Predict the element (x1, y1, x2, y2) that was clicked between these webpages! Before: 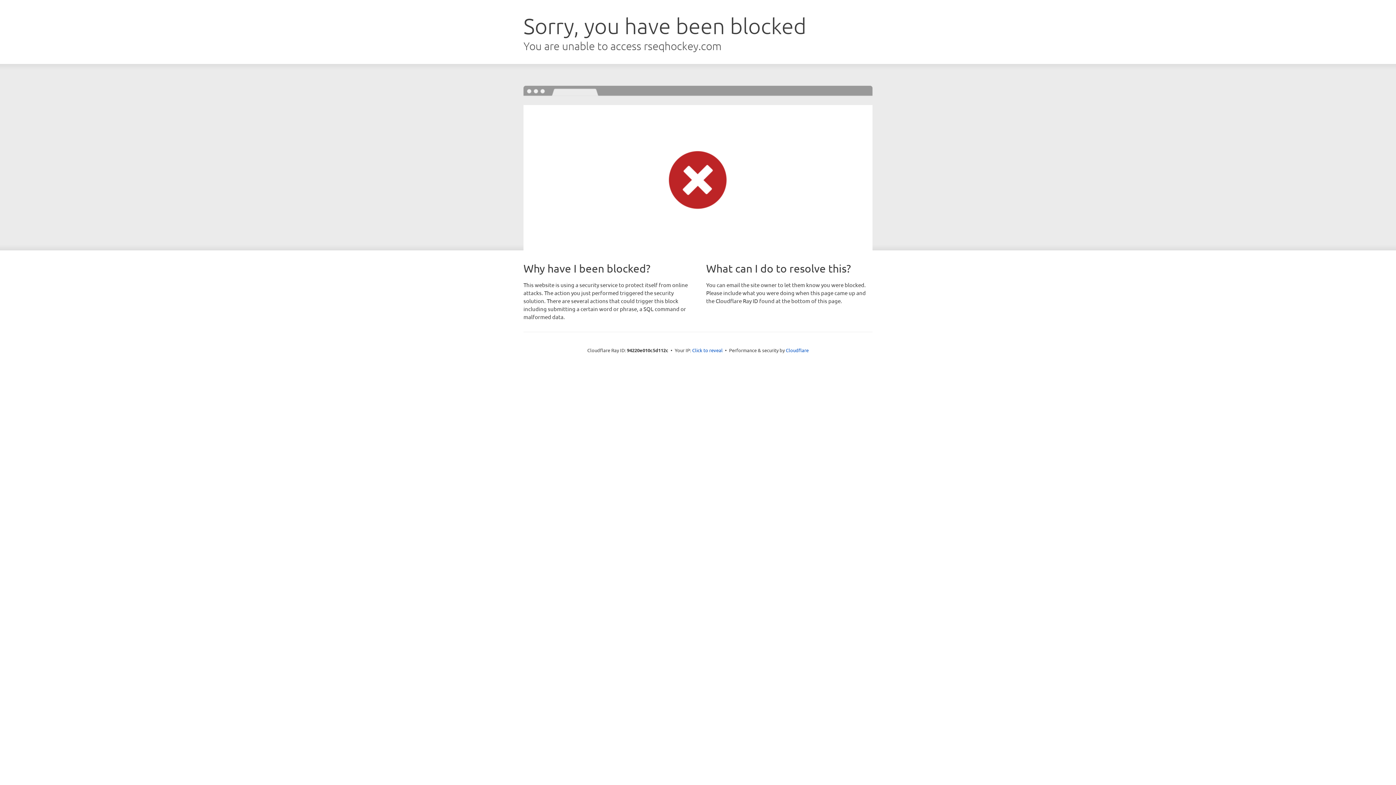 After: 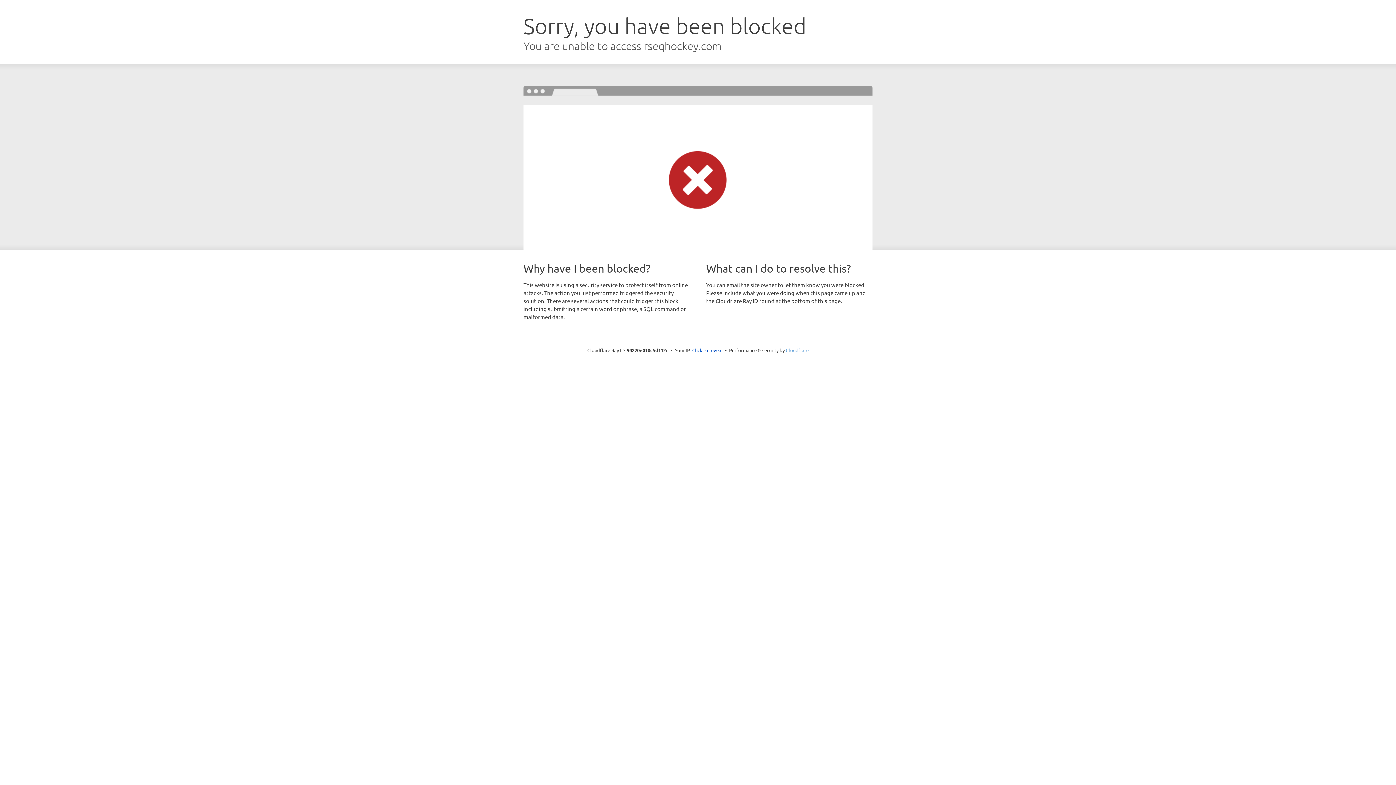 Action: bbox: (786, 347, 808, 353) label: Cloudflare